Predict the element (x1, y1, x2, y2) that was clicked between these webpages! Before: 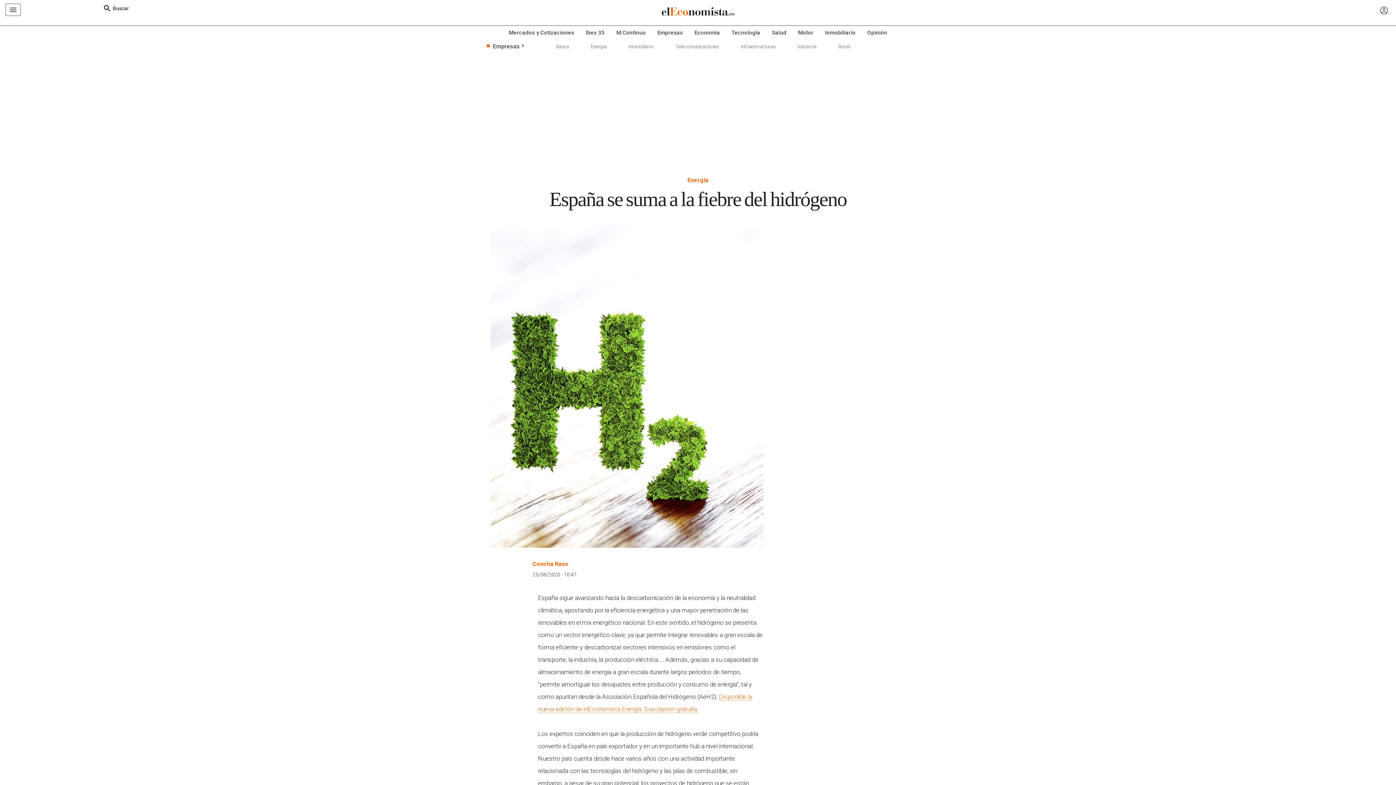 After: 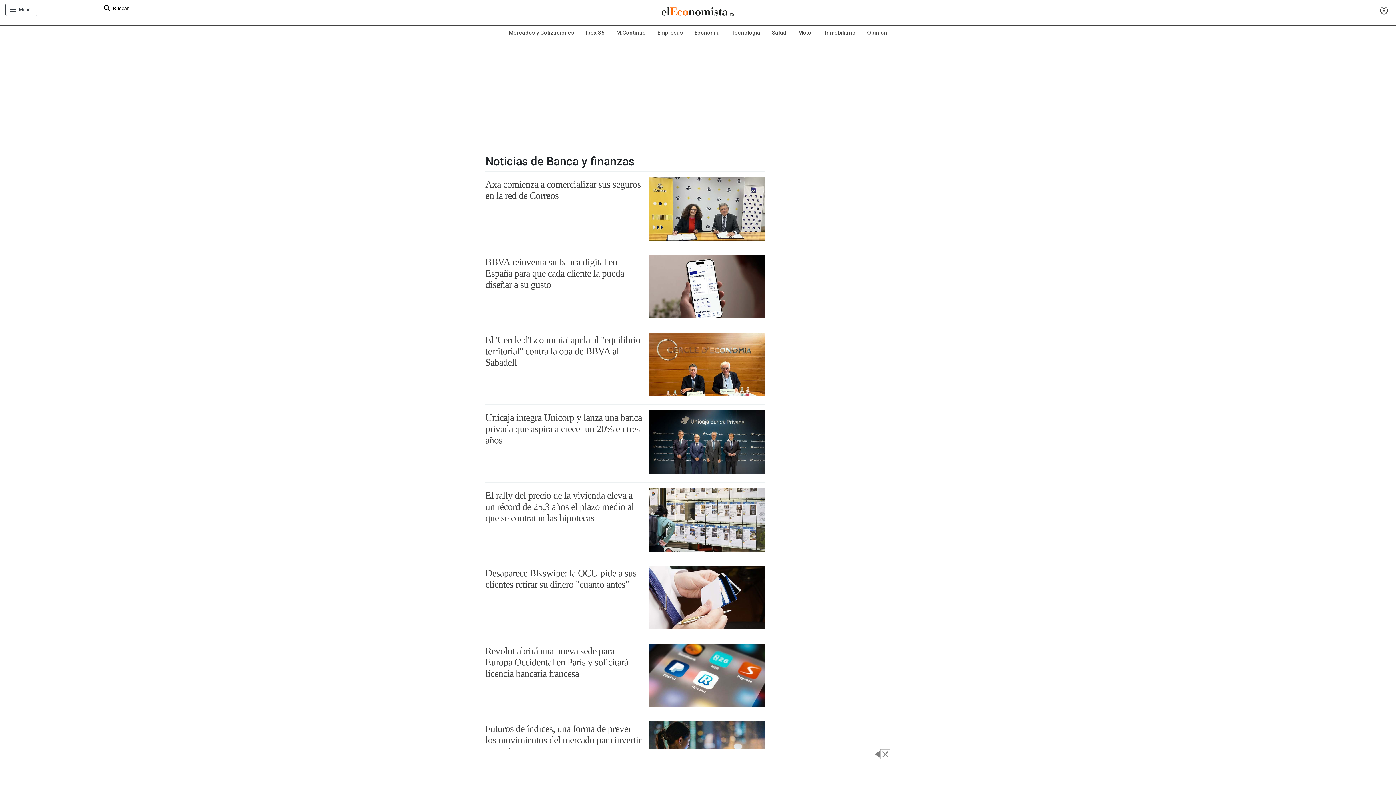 Action: label: Banca bbox: (545, 40, 580, 53)